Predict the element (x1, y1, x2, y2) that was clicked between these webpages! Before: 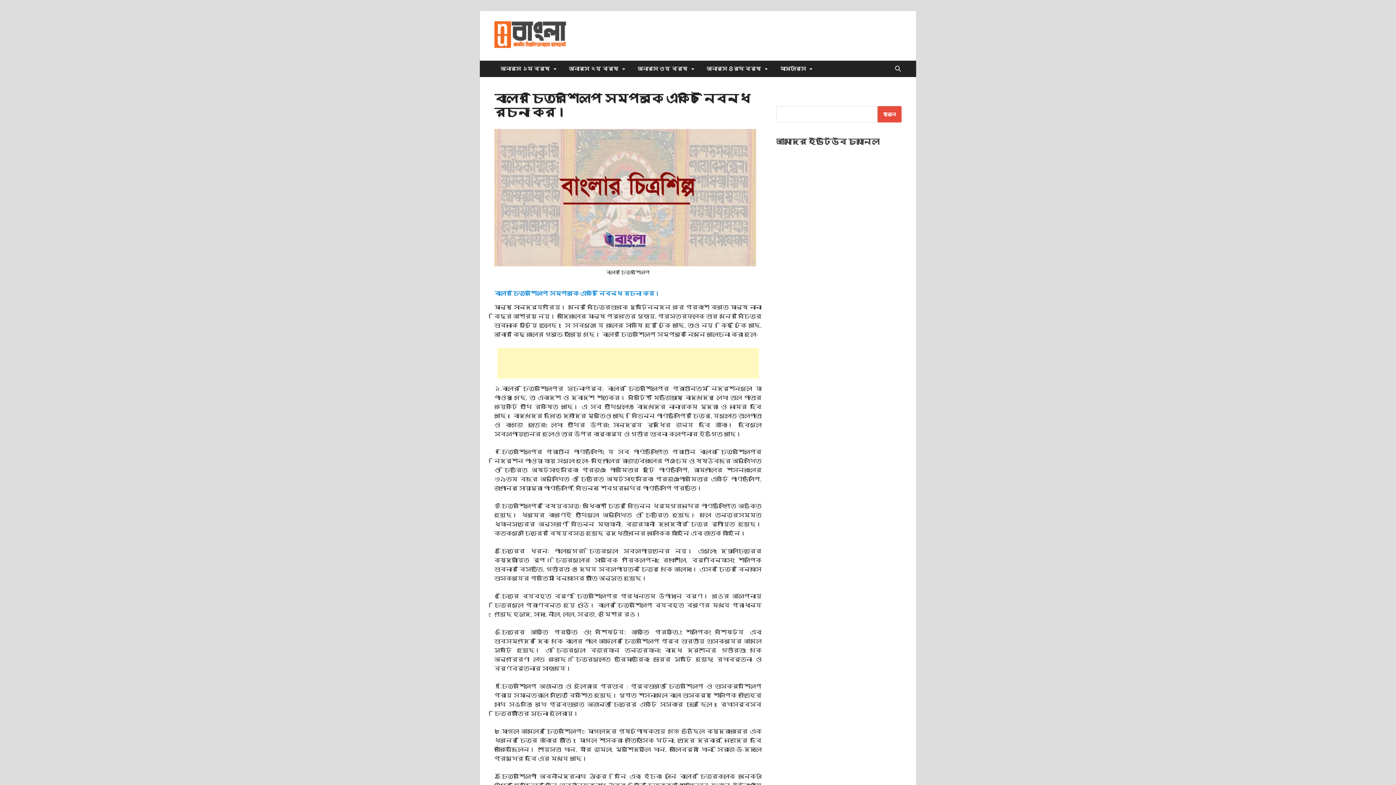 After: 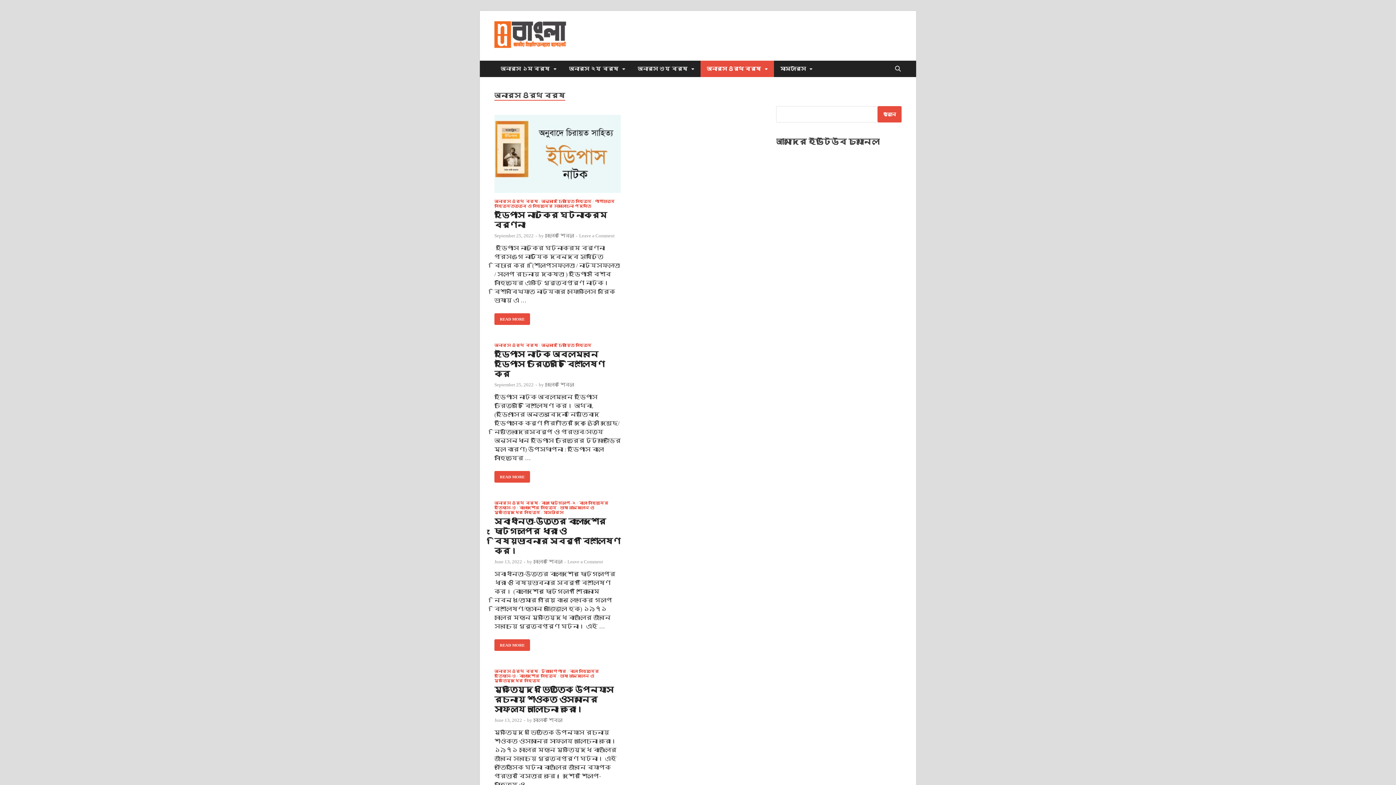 Action: label: অনার্স ৪র্থ বর্ষ bbox: (700, 60, 774, 77)